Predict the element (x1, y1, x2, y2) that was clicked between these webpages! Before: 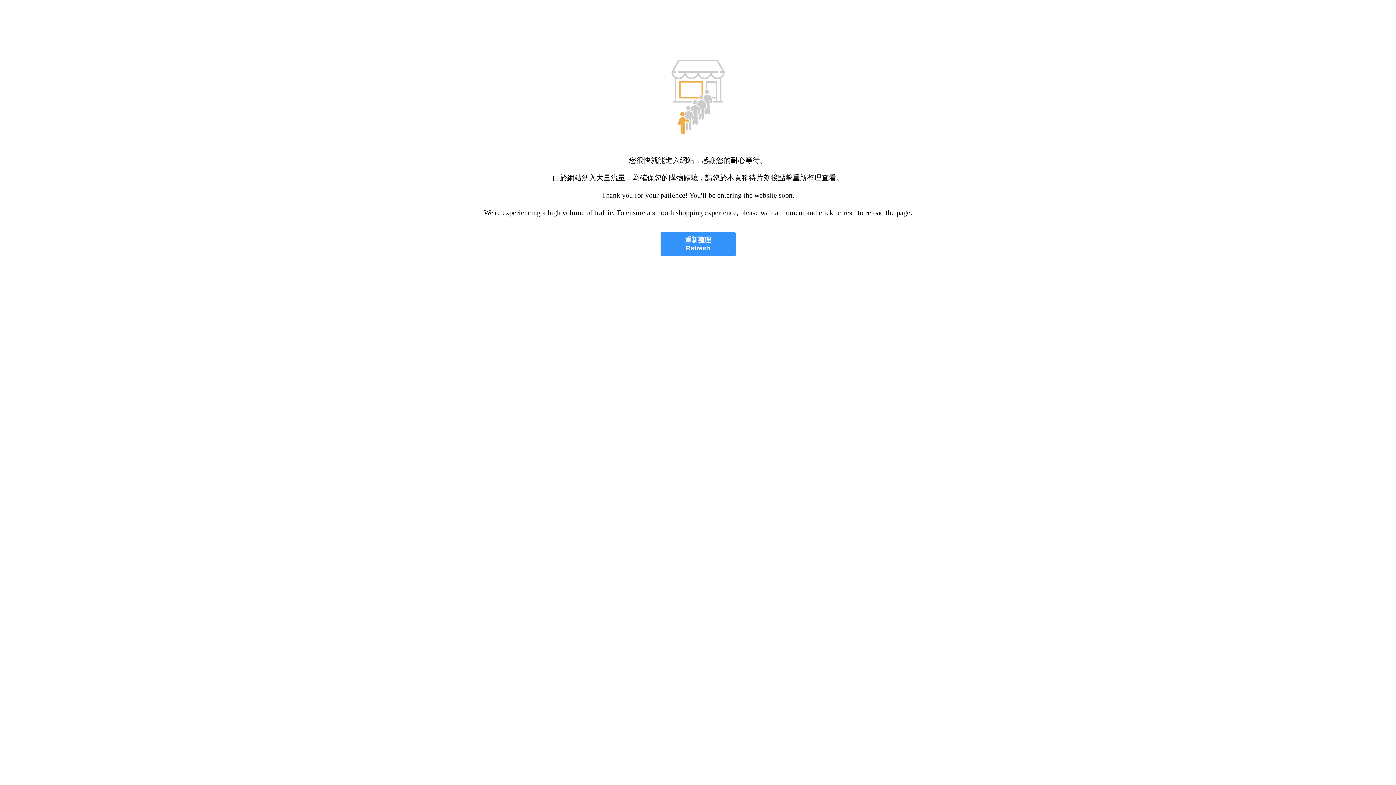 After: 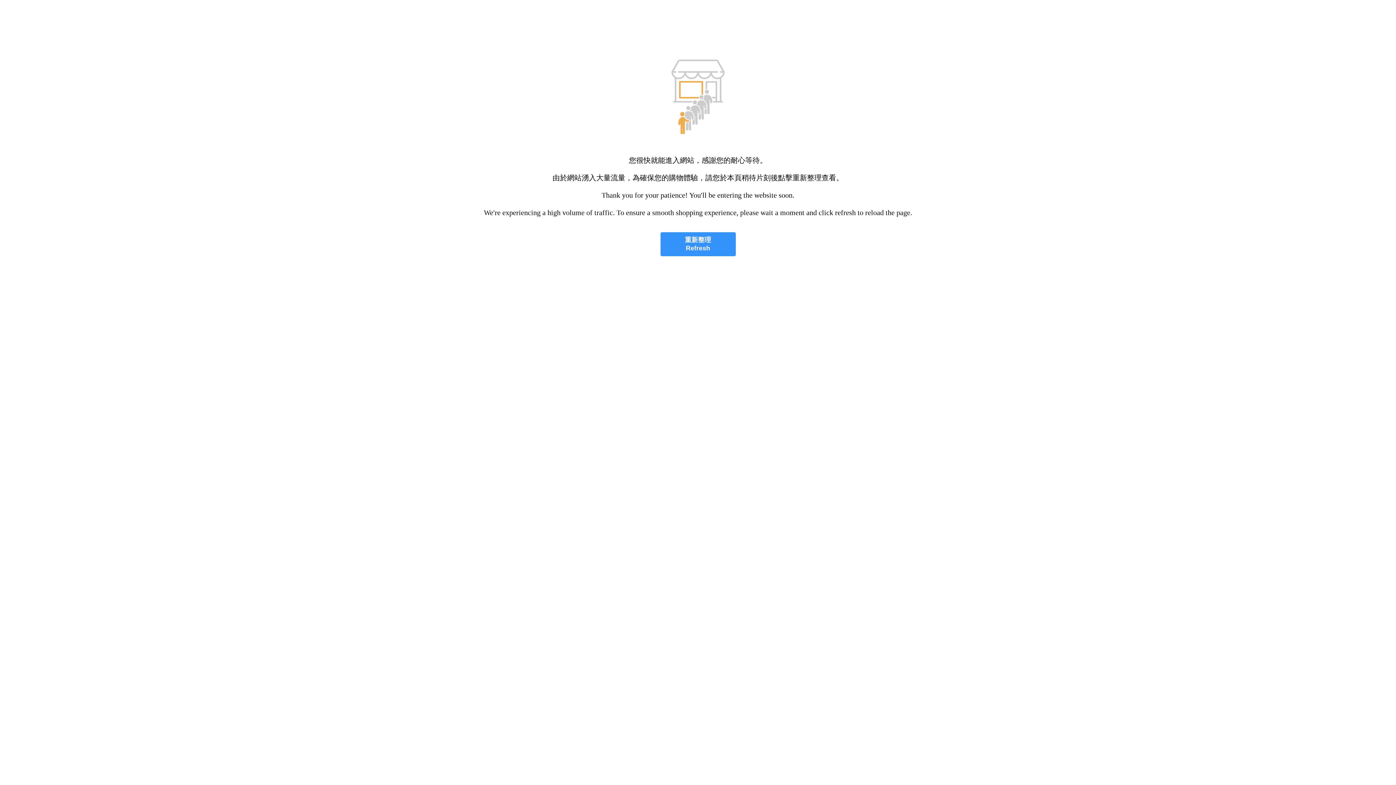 Action: label: 重新整理
Refresh bbox: (660, 232, 735, 256)